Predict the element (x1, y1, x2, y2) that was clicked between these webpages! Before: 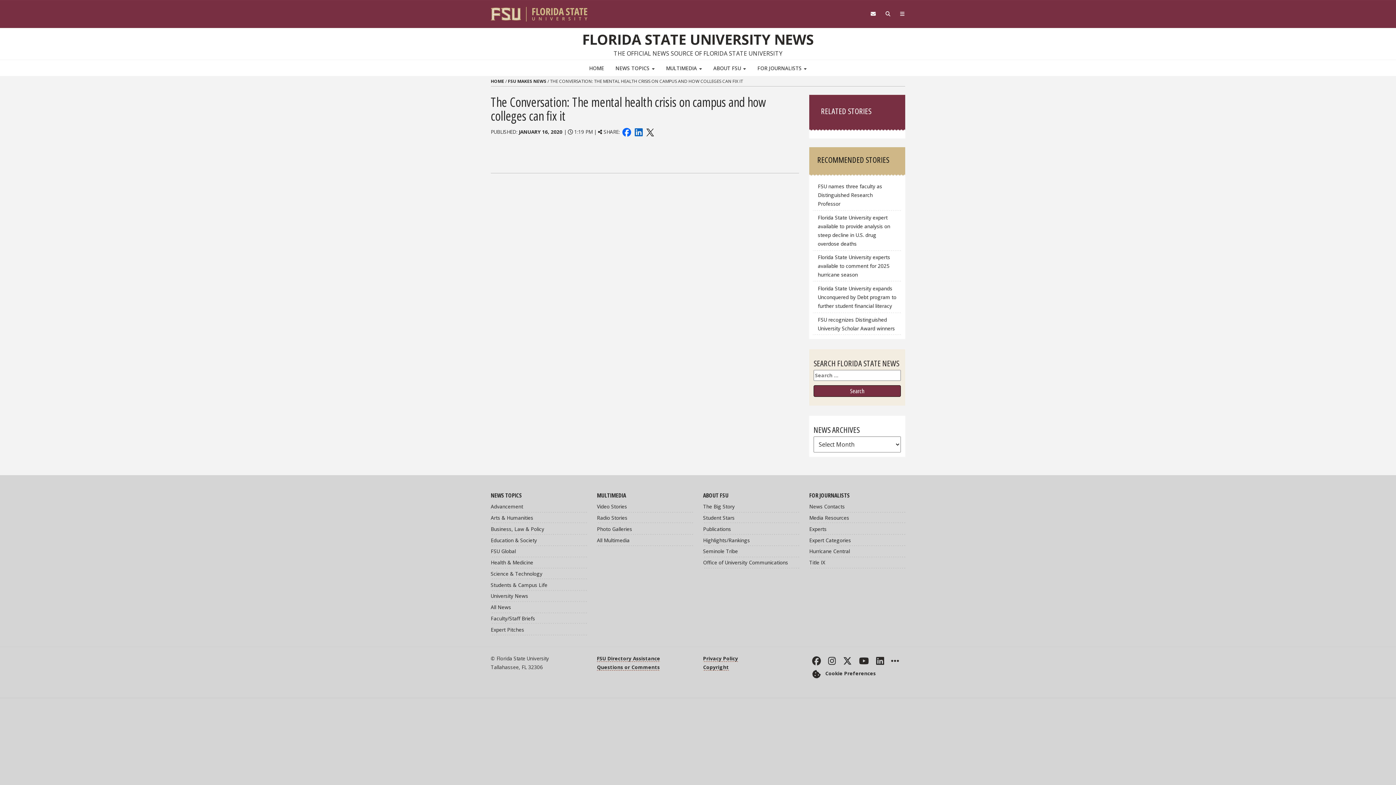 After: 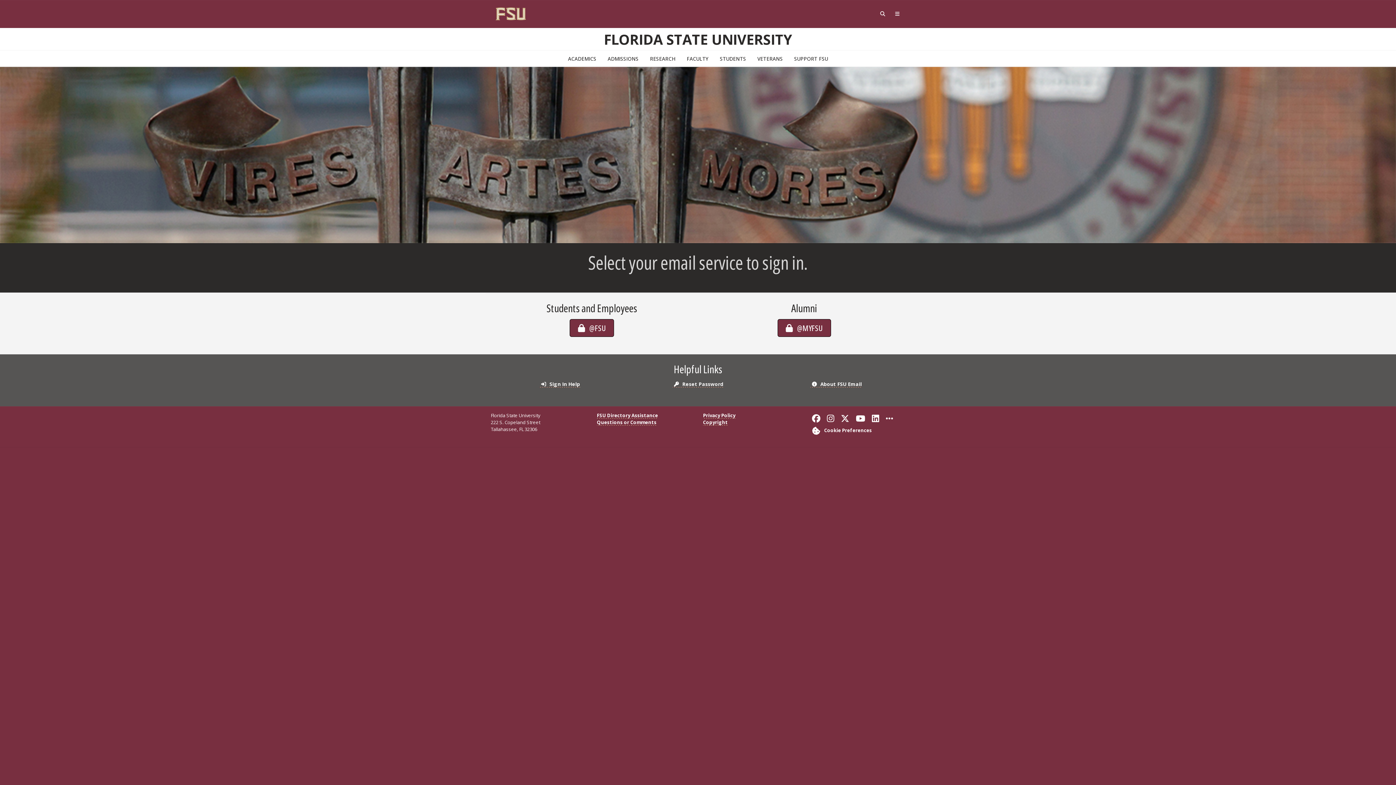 Action: label: FSU Webmail bbox: (865, 7, 880, 19)